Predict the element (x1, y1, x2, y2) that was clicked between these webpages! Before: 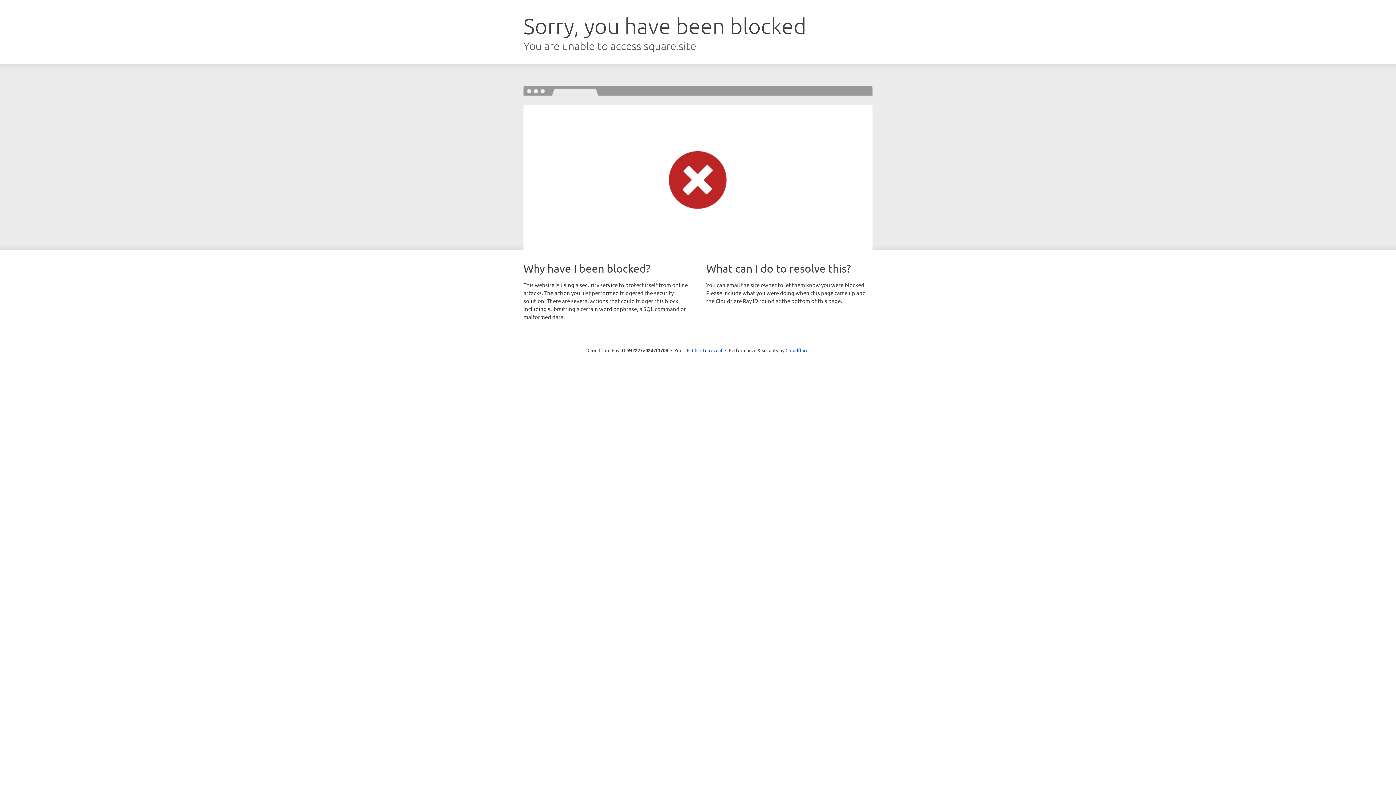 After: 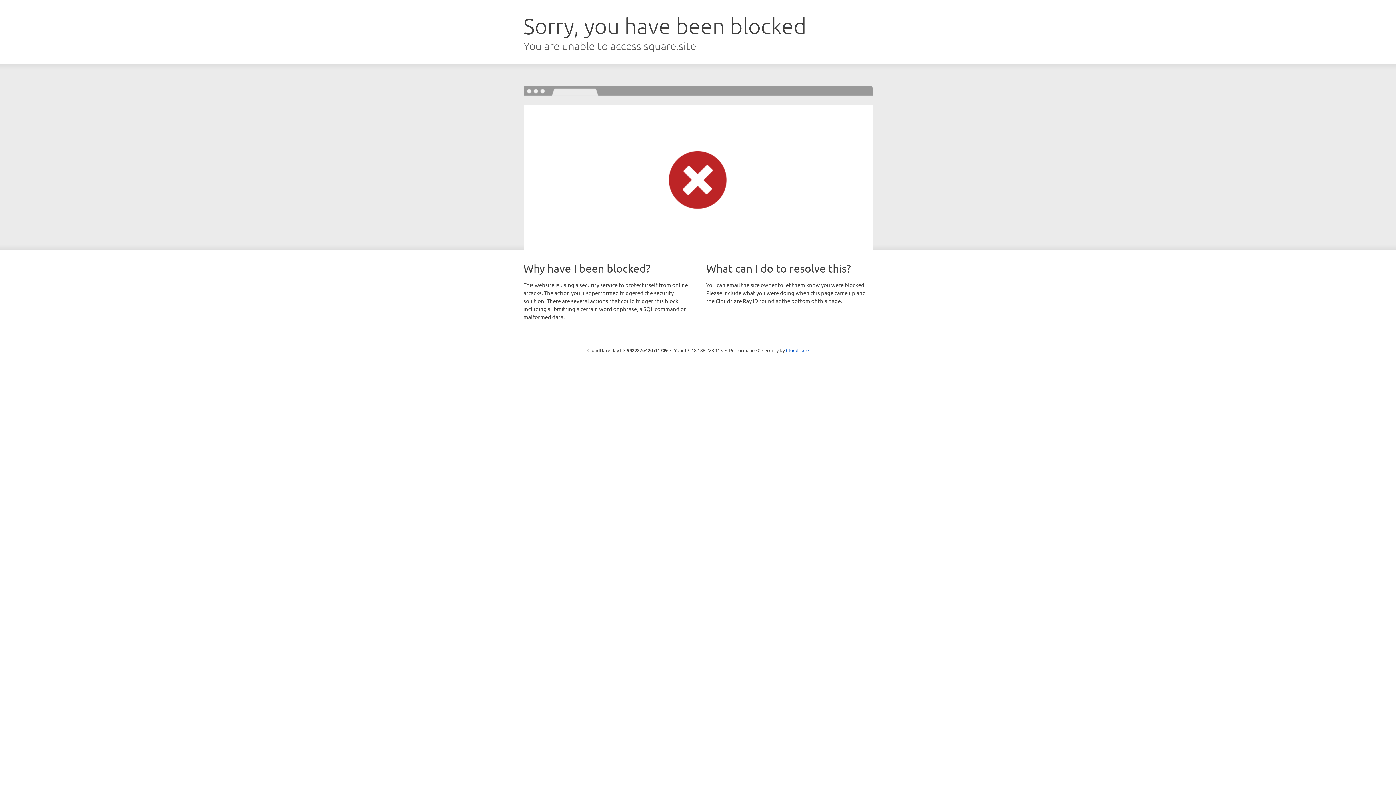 Action: label: Click to reveal bbox: (692, 346, 722, 353)